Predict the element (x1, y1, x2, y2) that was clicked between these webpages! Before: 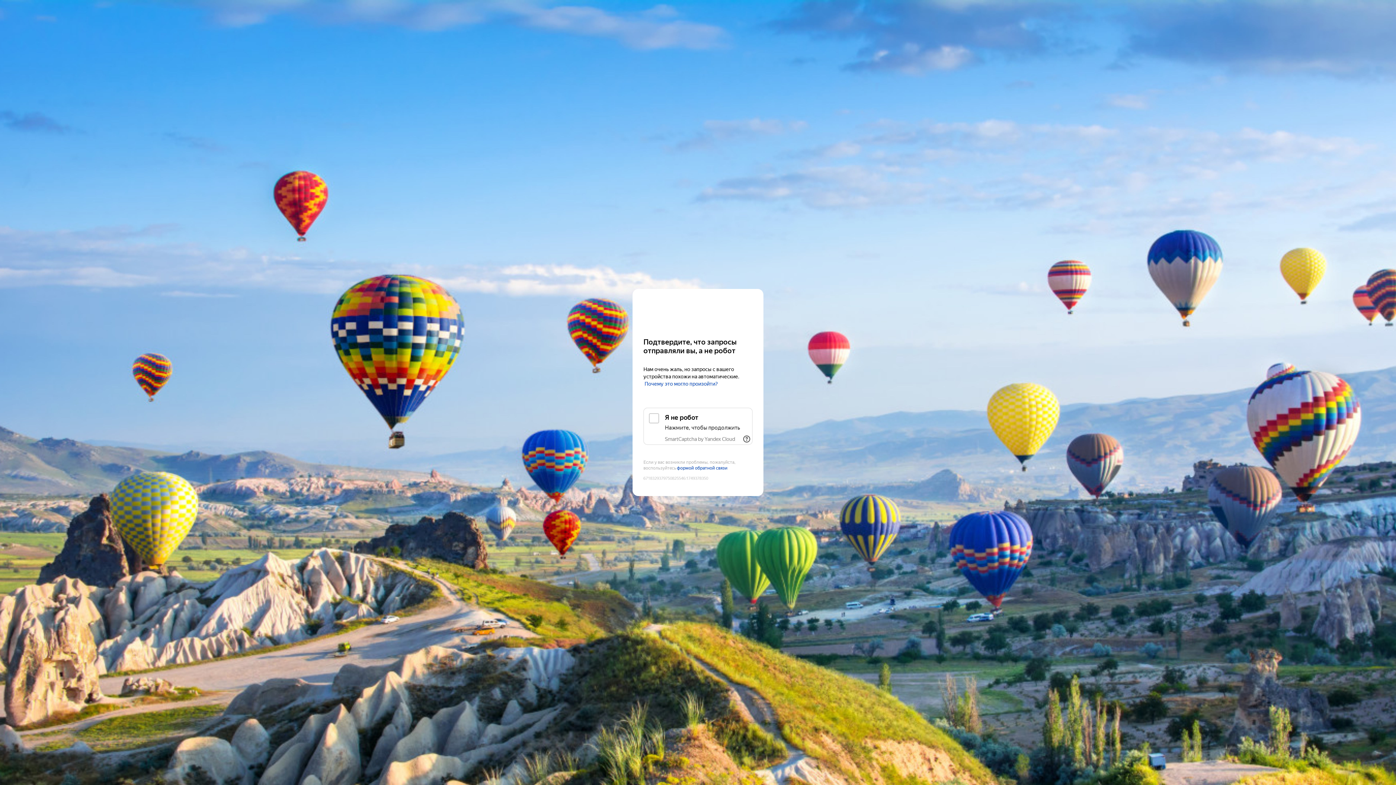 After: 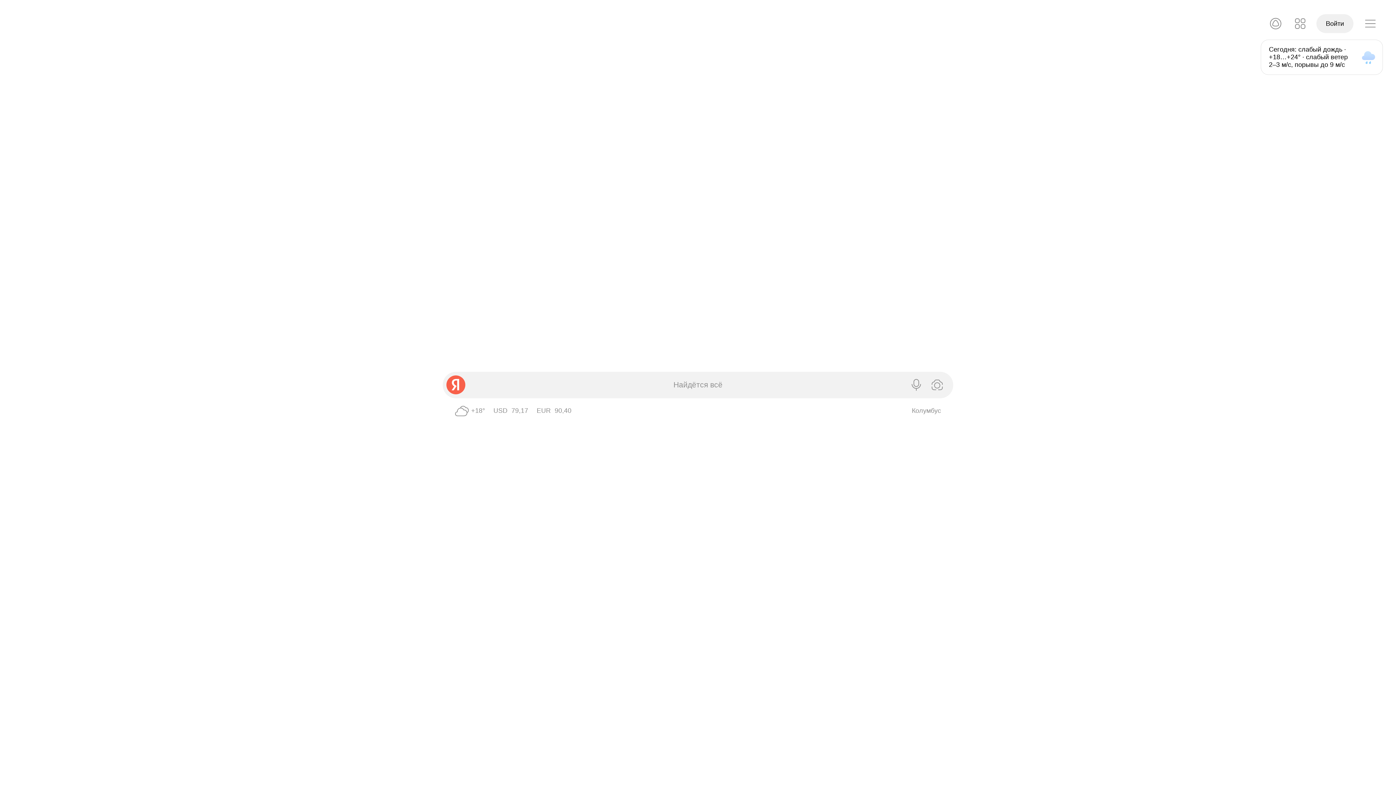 Action: label: Yandex bbox: (643, 303, 752, 316)